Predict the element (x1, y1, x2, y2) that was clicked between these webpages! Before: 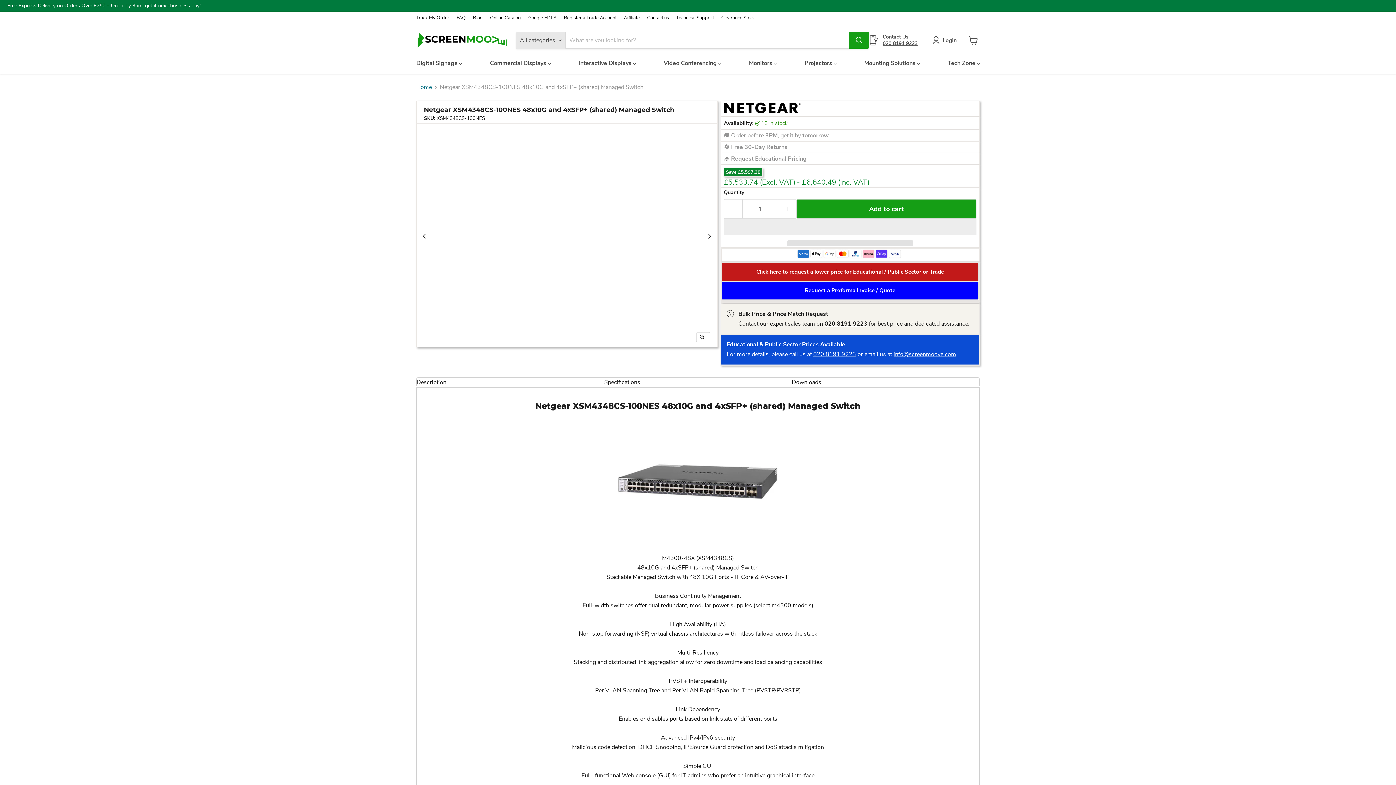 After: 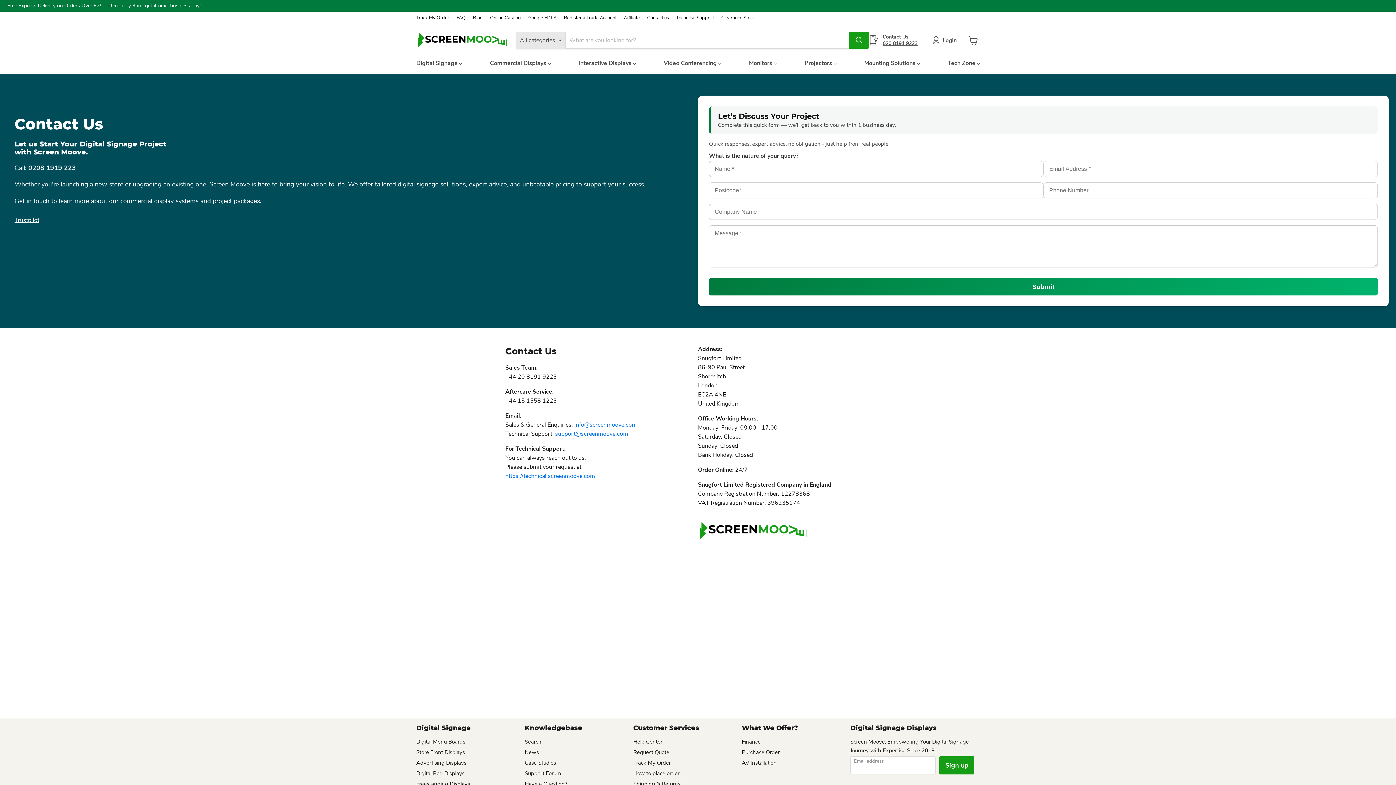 Action: label: Contact us bbox: (647, 15, 669, 20)